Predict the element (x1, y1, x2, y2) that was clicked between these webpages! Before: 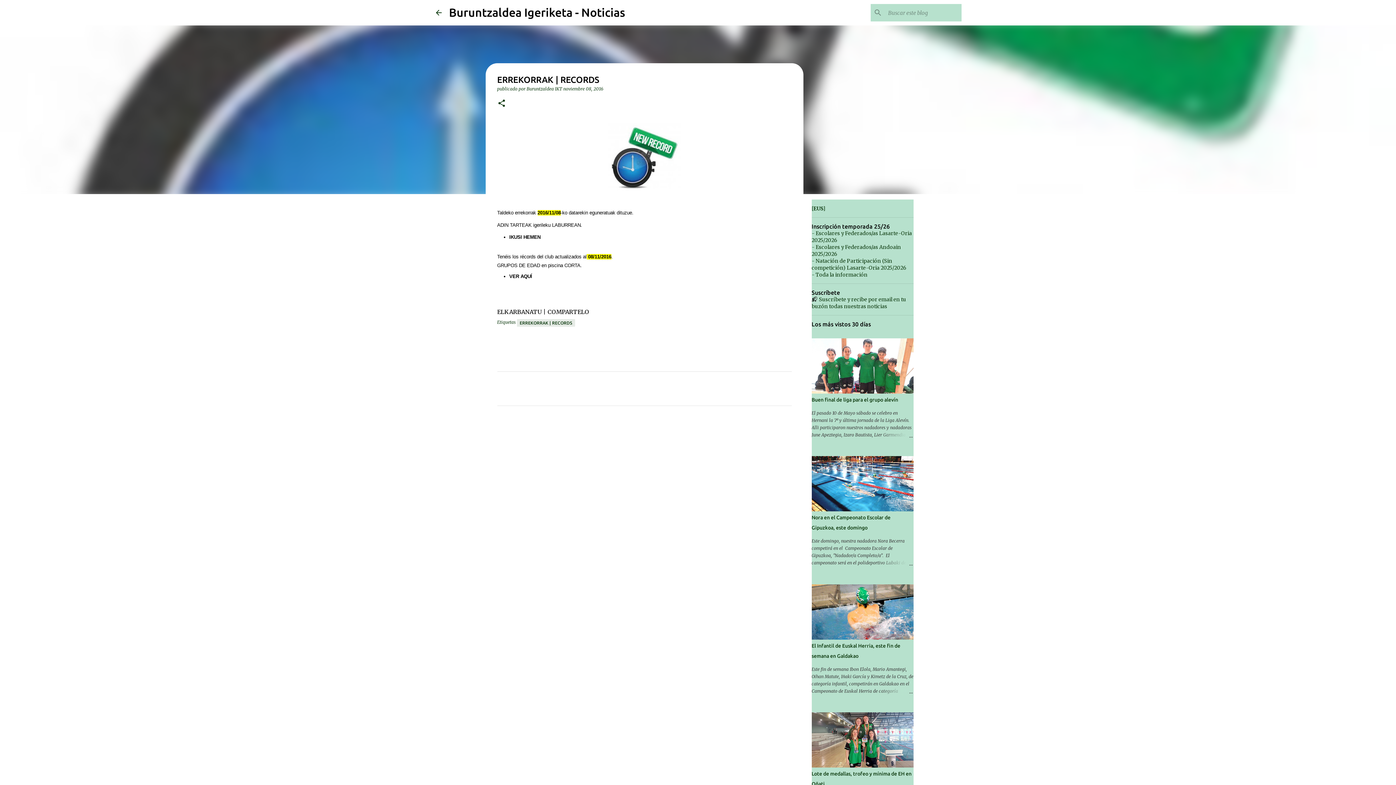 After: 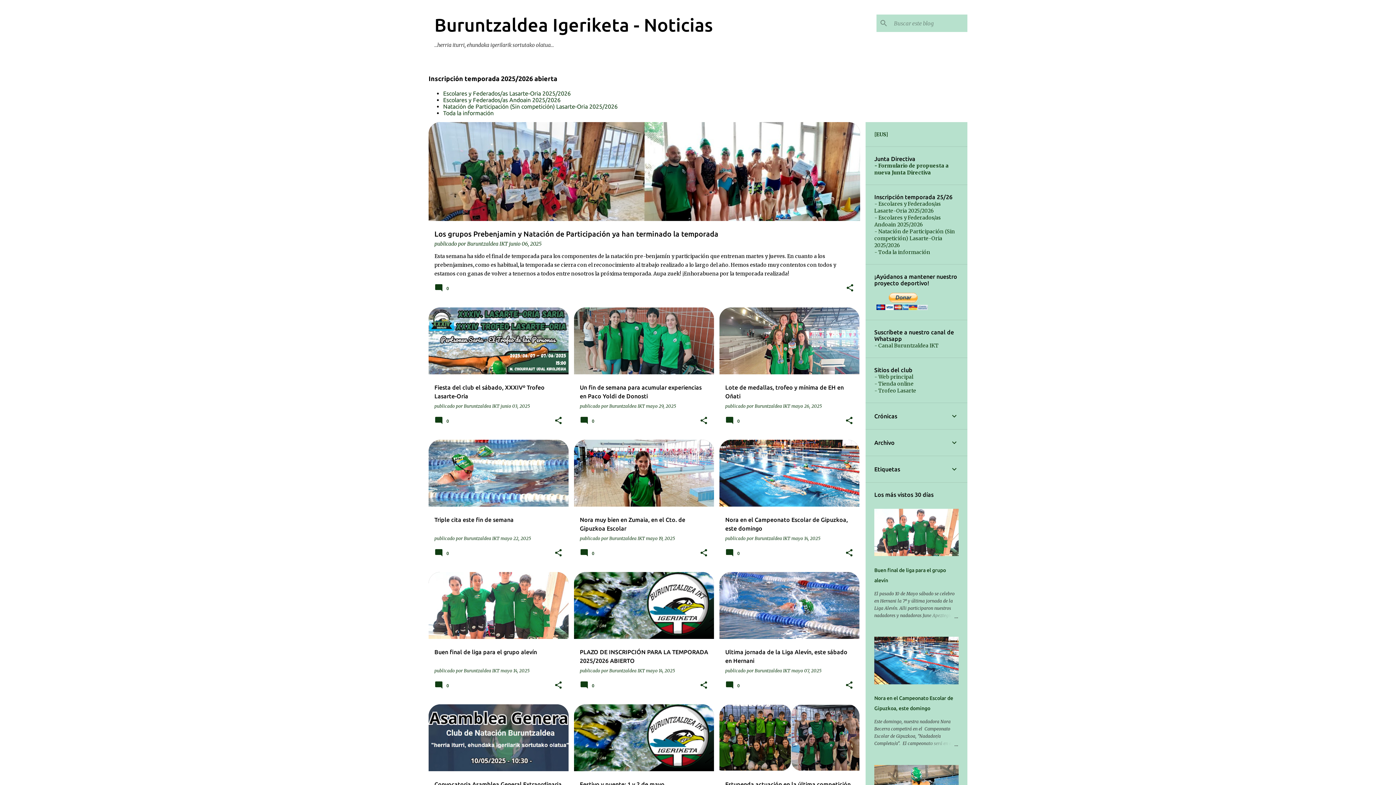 Action: label: Buruntzaldea Igeriketa - Noticias bbox: (449, 5, 625, 18)